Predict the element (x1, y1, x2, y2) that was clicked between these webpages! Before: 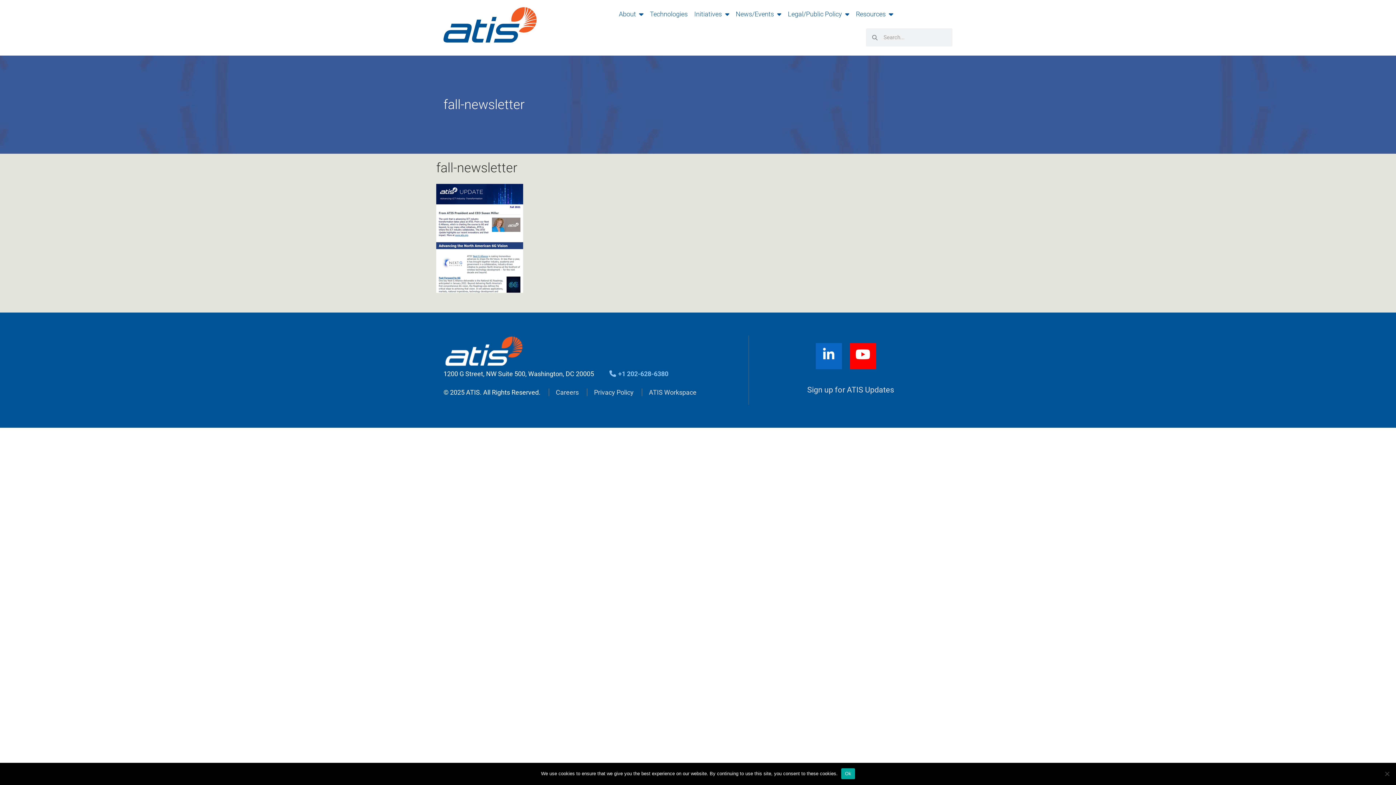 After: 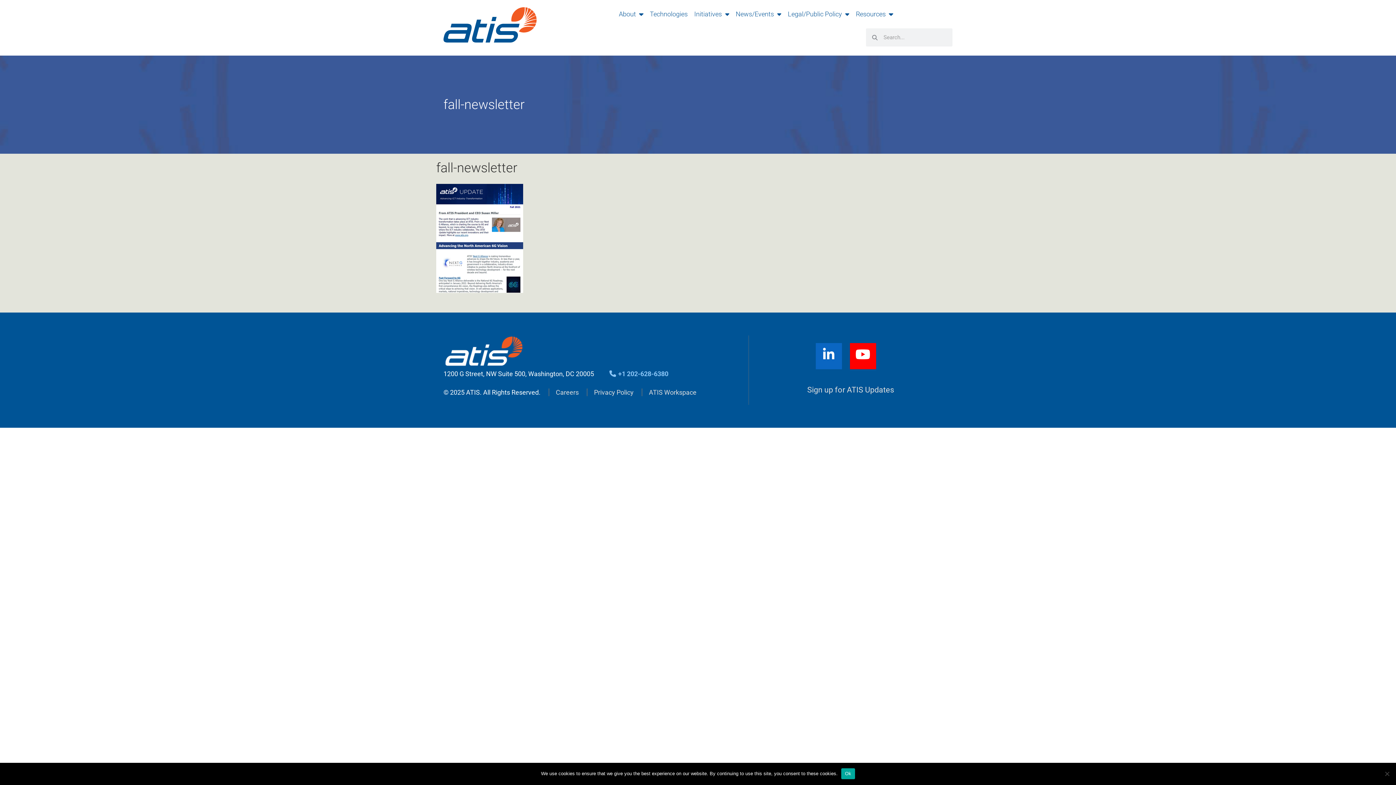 Action: bbox: (850, 343, 876, 369)